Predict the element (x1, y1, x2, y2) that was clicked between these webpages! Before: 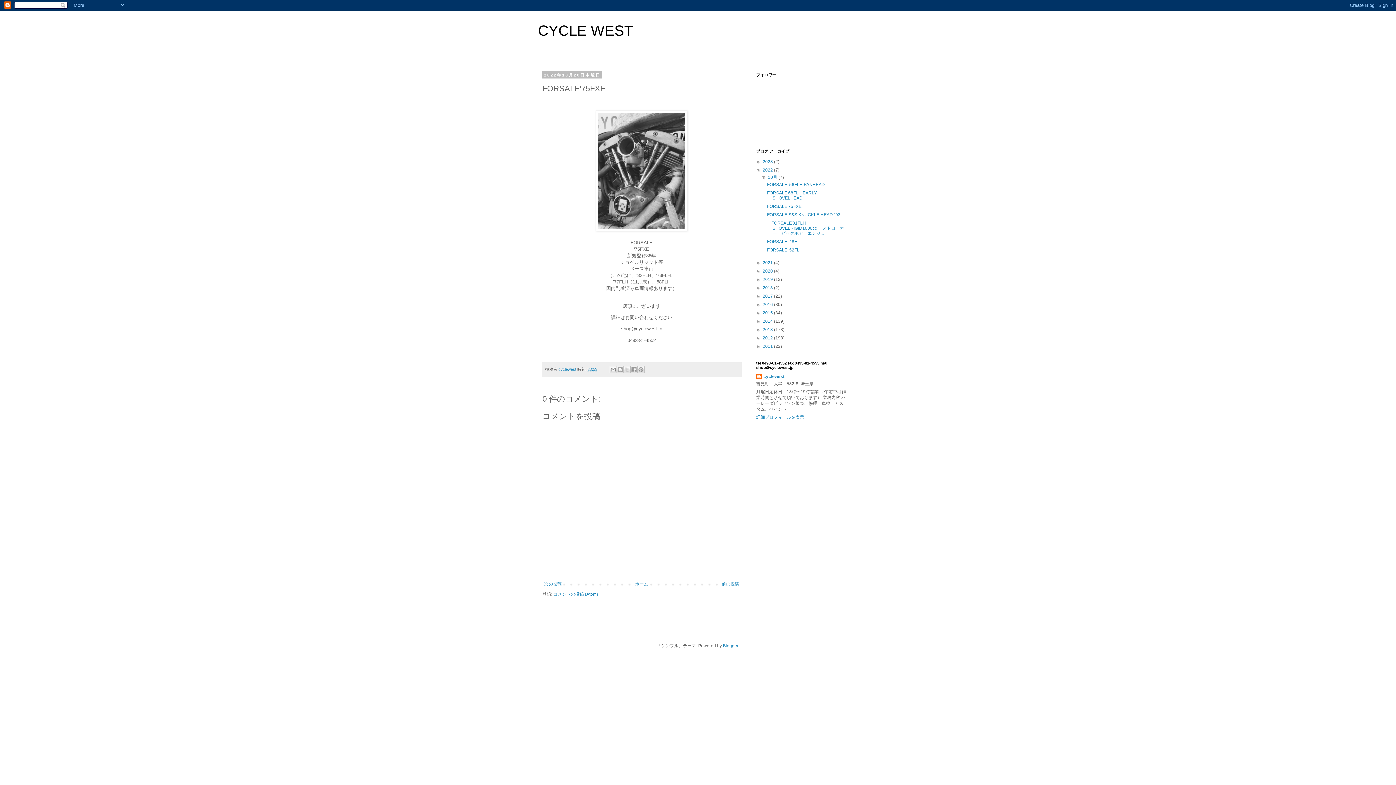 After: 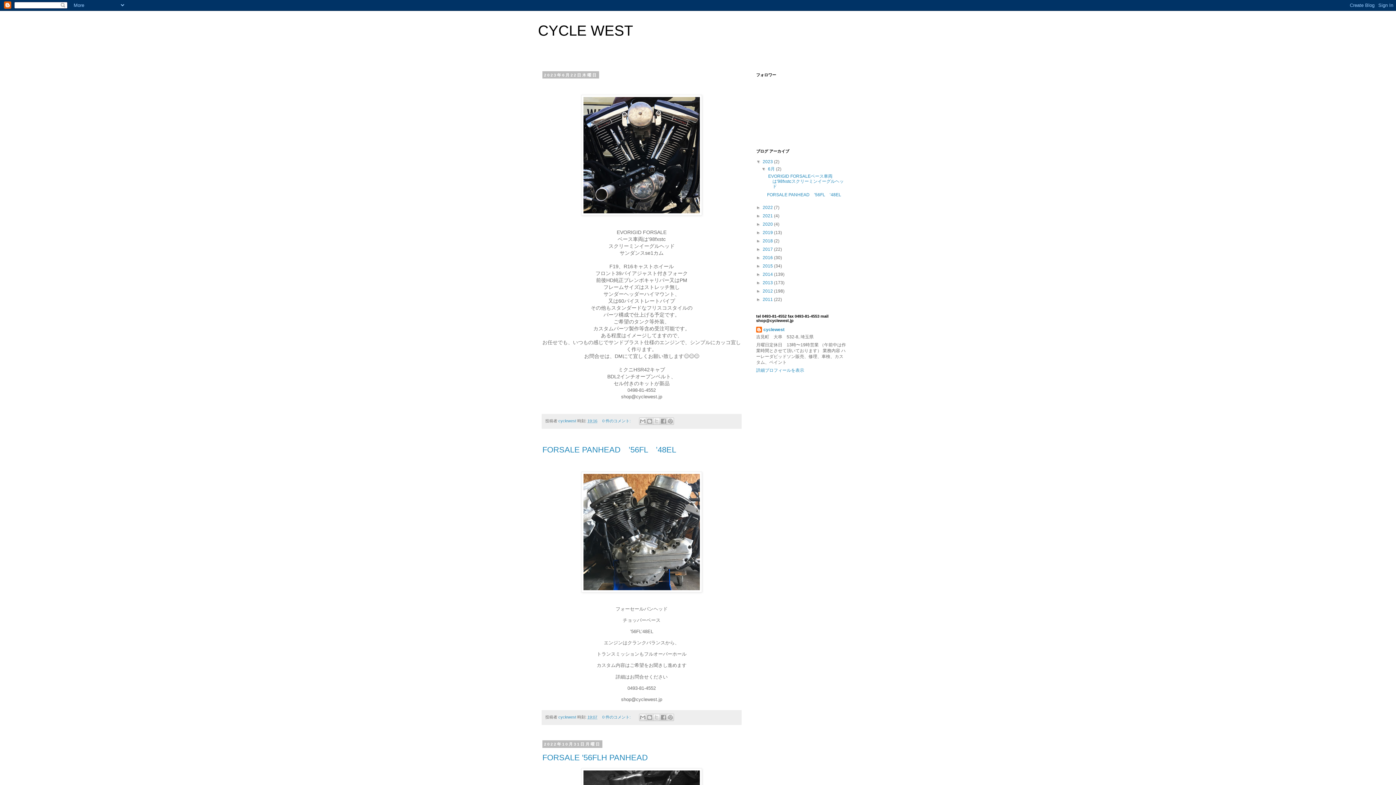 Action: label: ホーム bbox: (633, 580, 650, 588)